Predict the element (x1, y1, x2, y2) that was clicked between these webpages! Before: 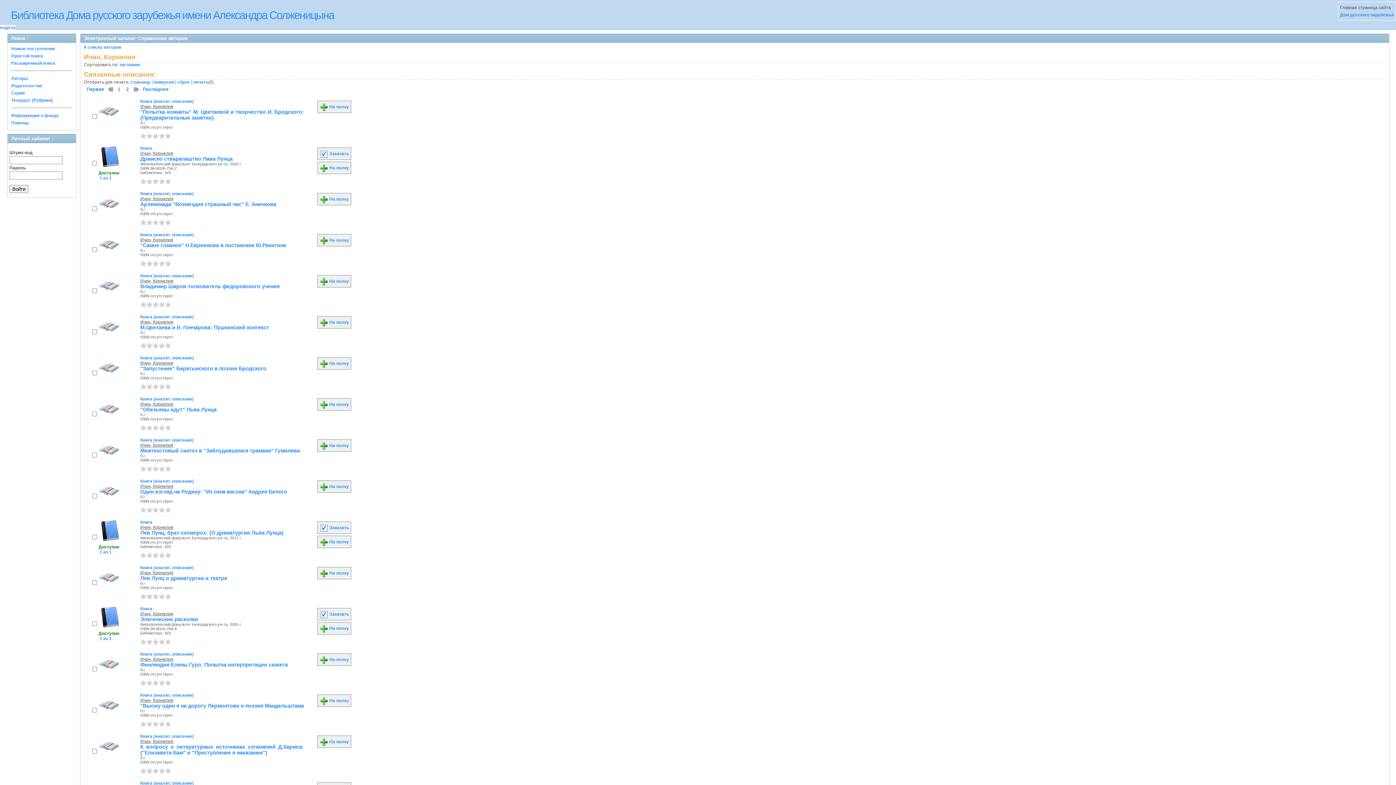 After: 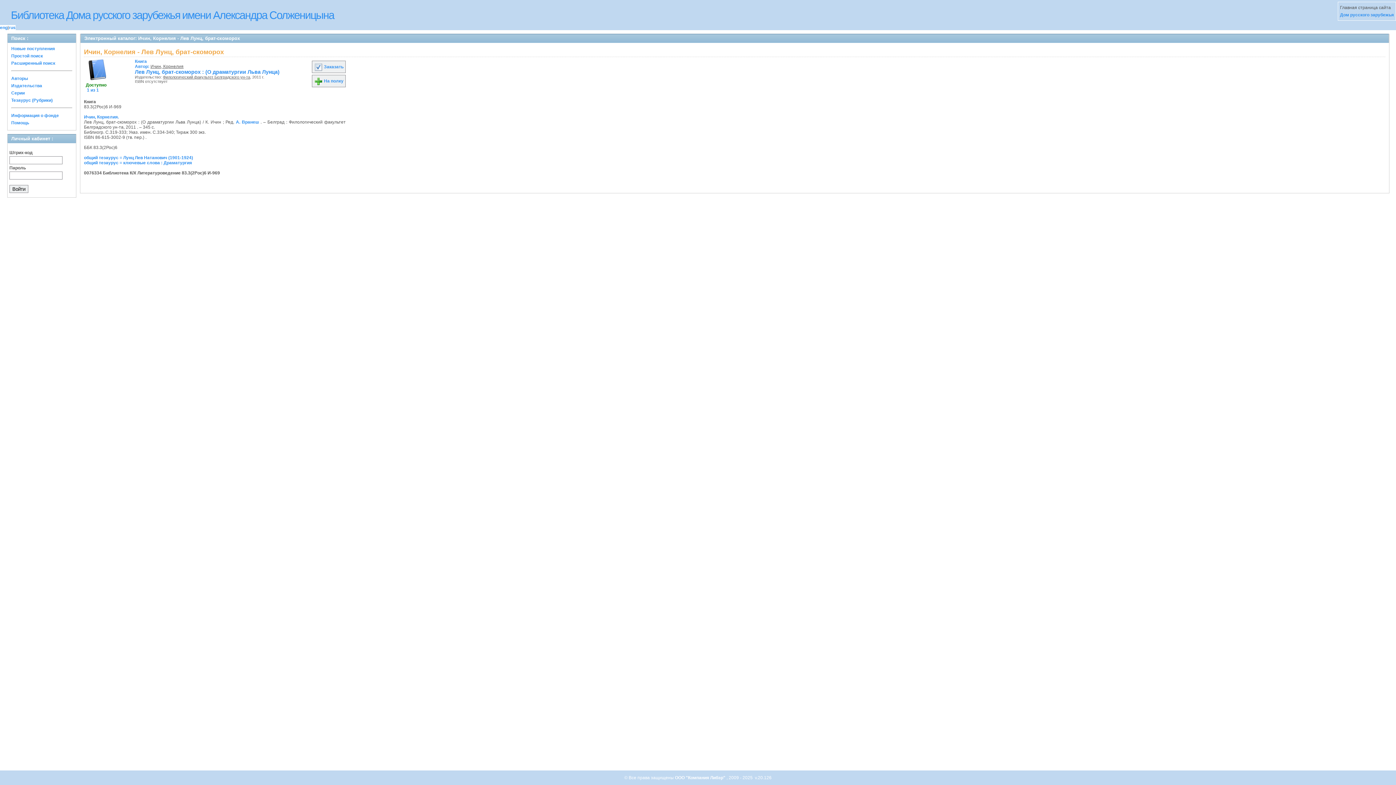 Action: label: Лев Лунц, брат-скоморох: (О драматургии Льва Лунца) bbox: (140, 530, 283, 536)